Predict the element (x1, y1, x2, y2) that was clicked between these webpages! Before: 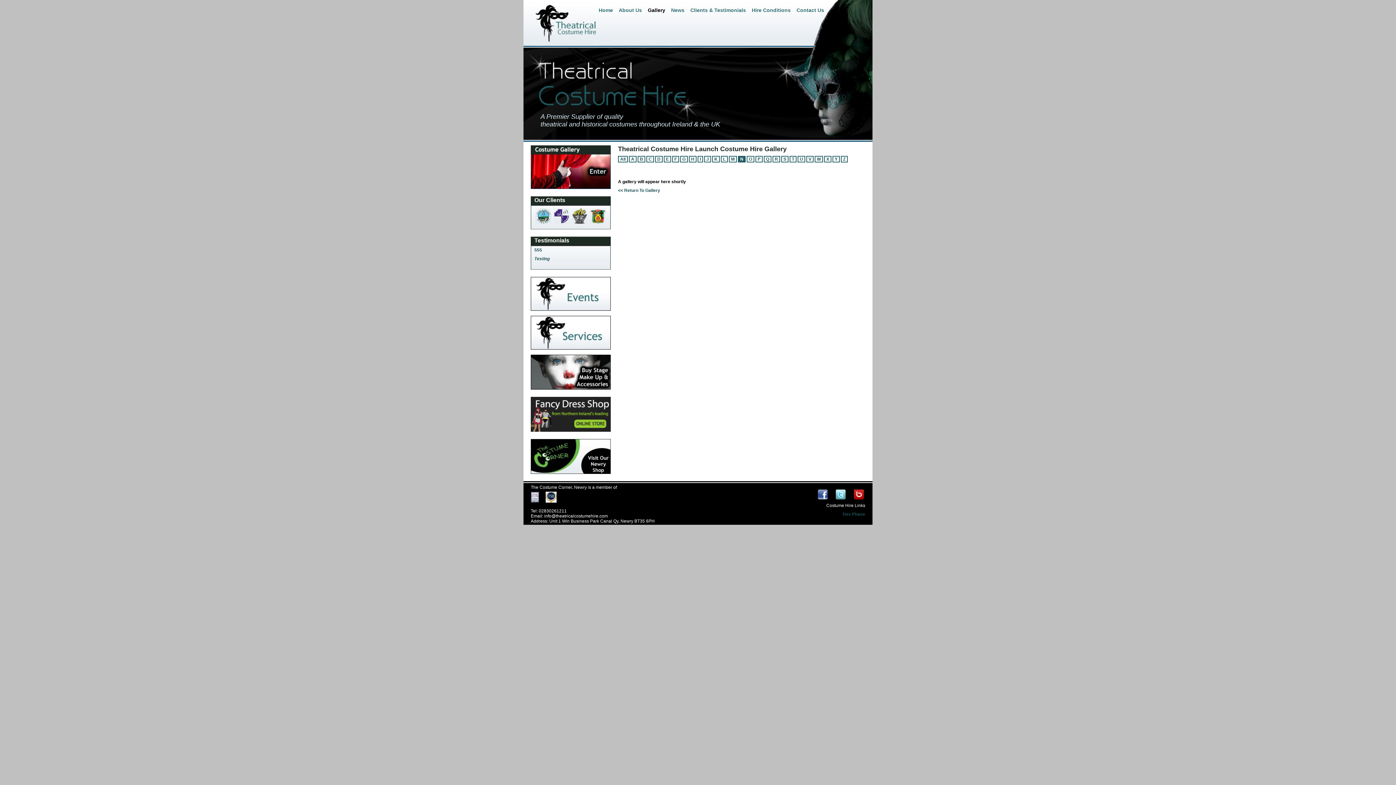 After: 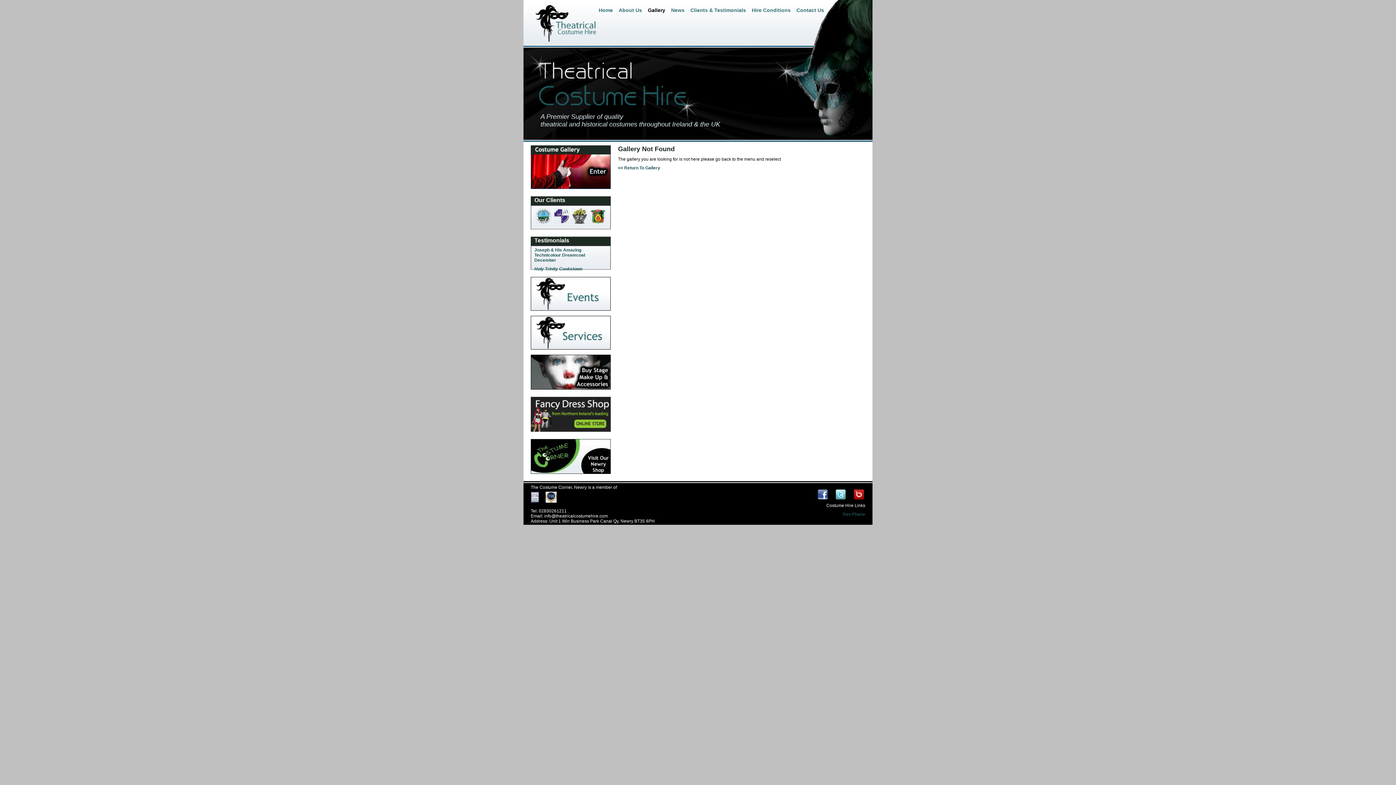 Action: label: Testing bbox: (534, 256, 549, 261)